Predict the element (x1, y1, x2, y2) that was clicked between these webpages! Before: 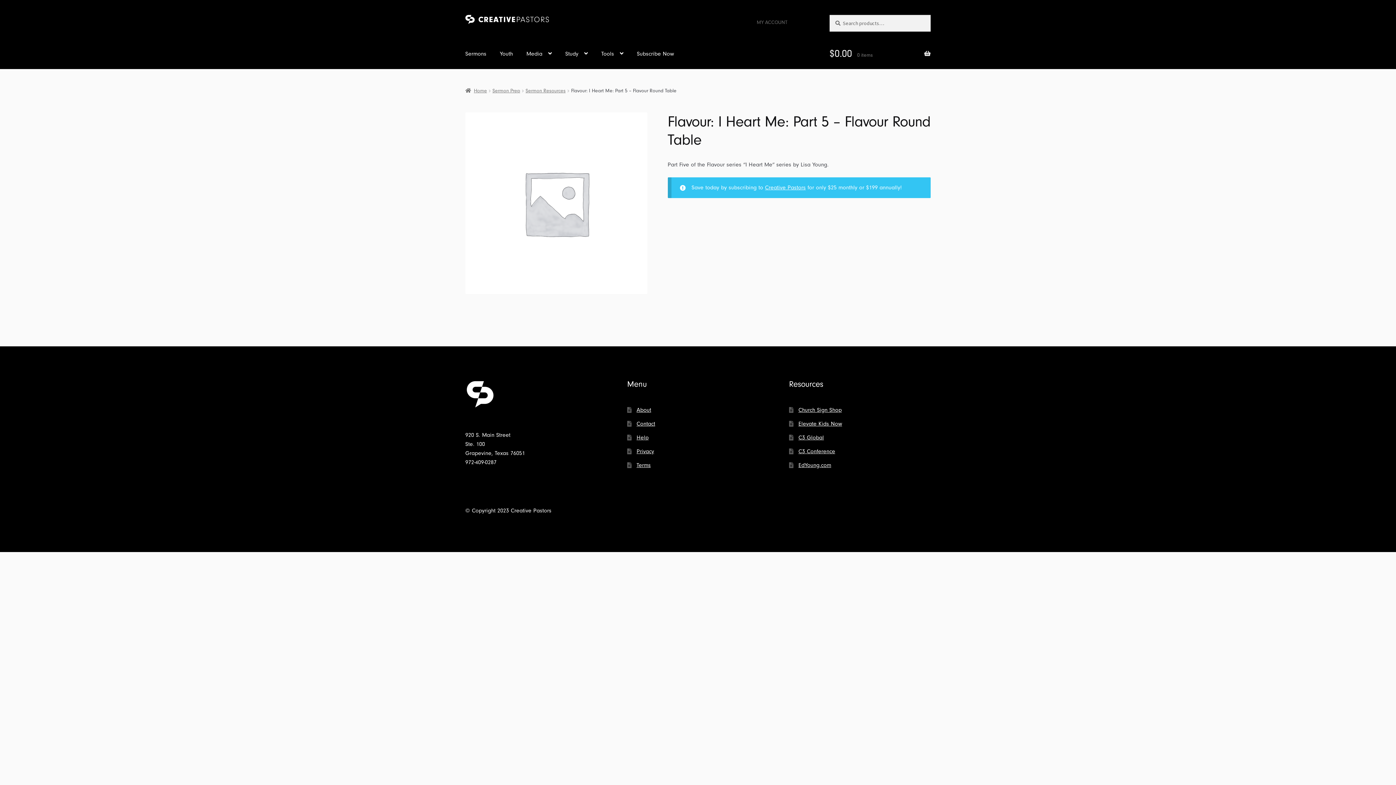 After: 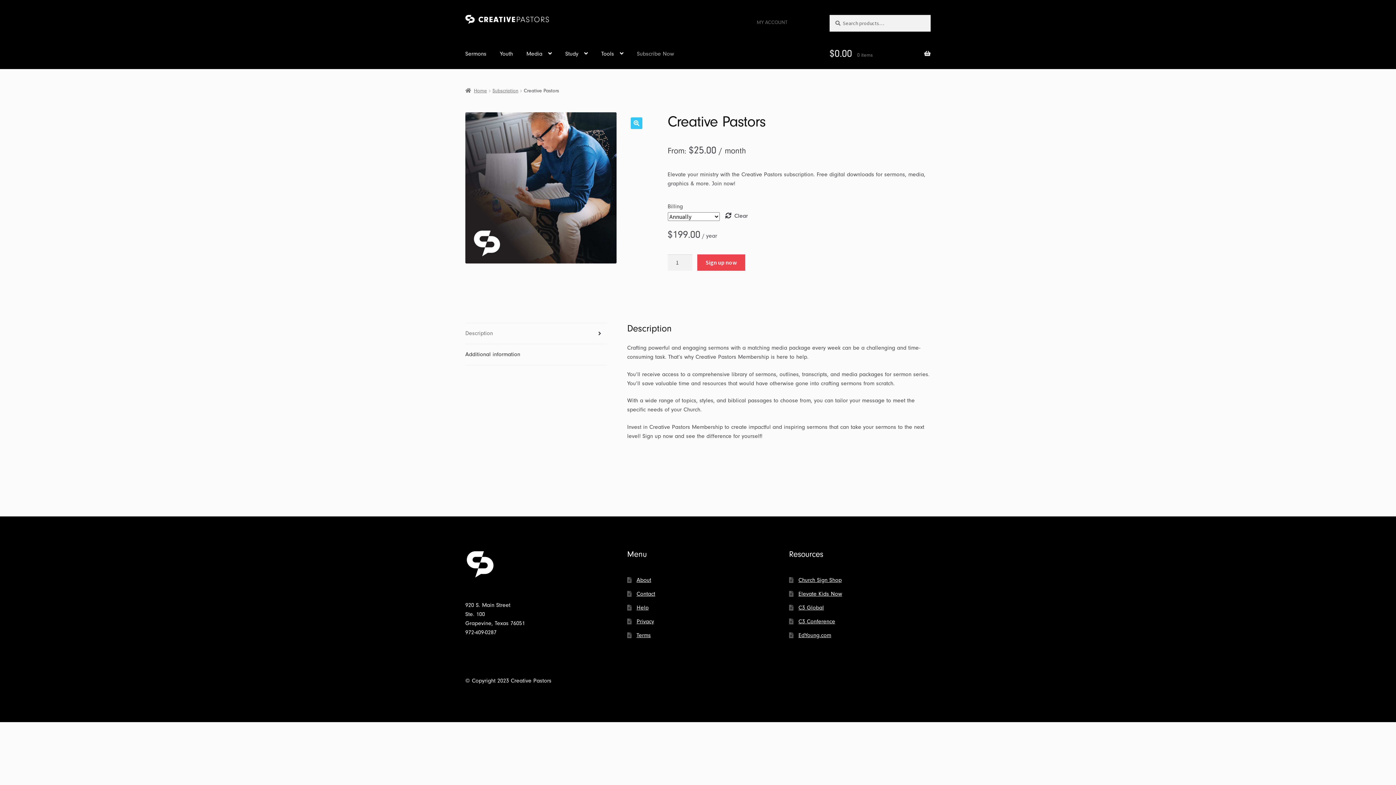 Action: label: Creative Pastors bbox: (765, 184, 805, 191)